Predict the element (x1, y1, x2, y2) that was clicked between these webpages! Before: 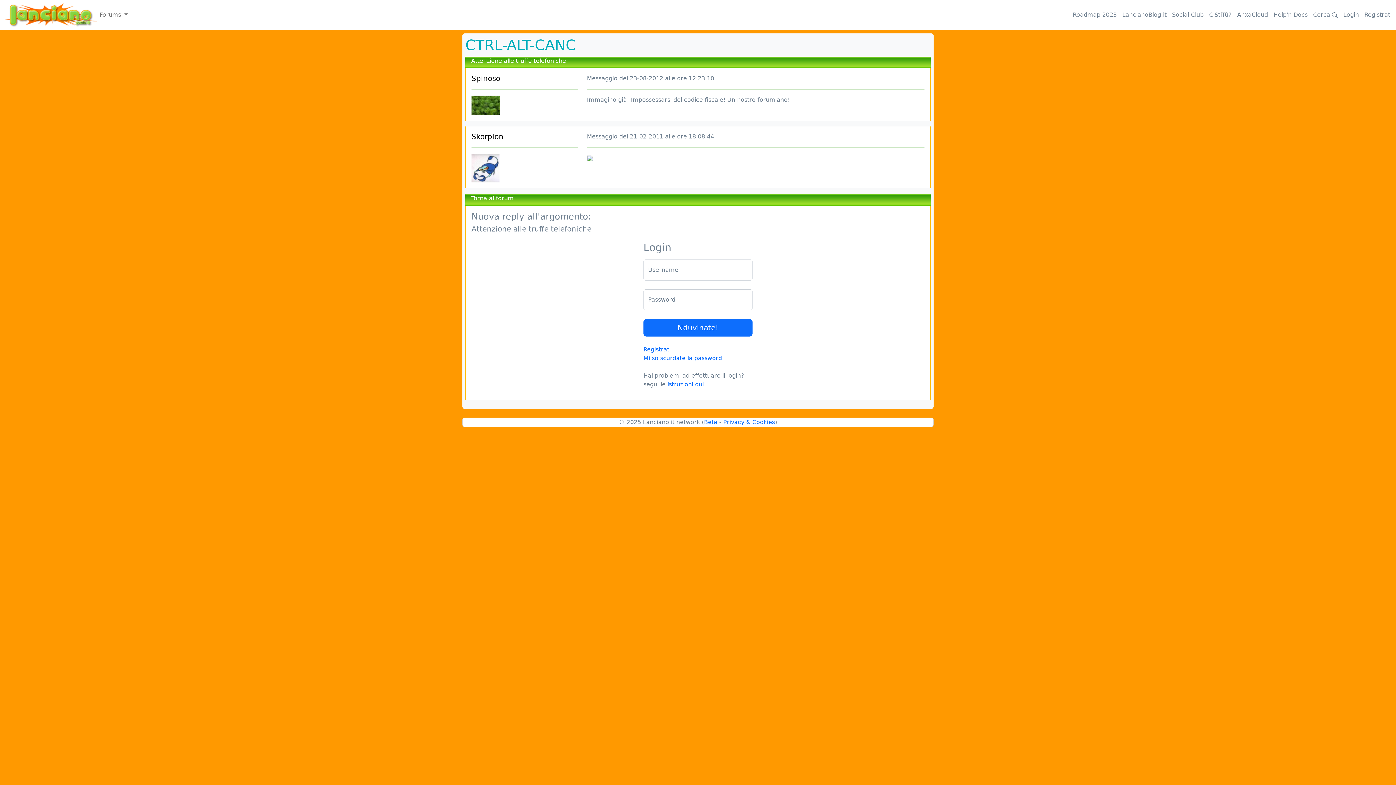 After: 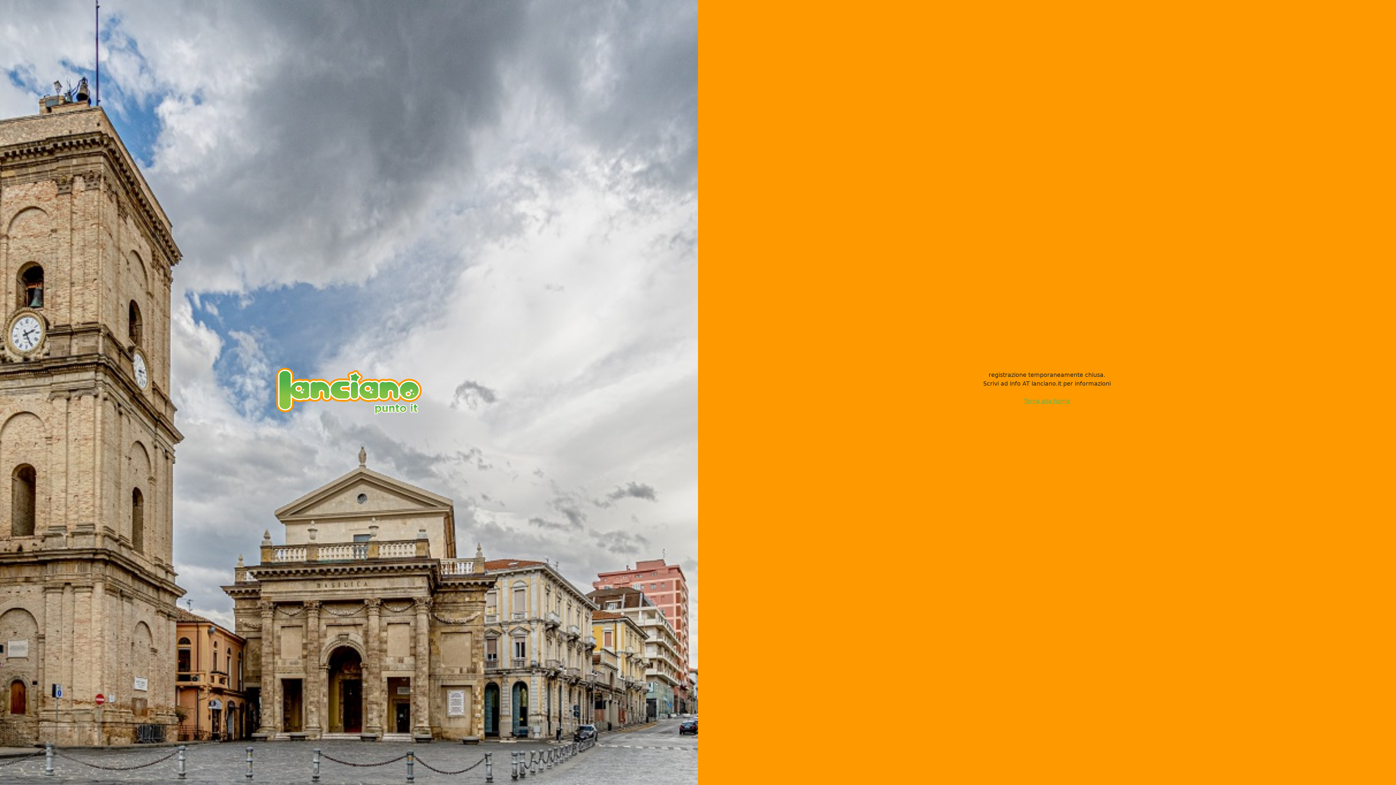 Action: bbox: (643, 346, 670, 353) label: Registrati